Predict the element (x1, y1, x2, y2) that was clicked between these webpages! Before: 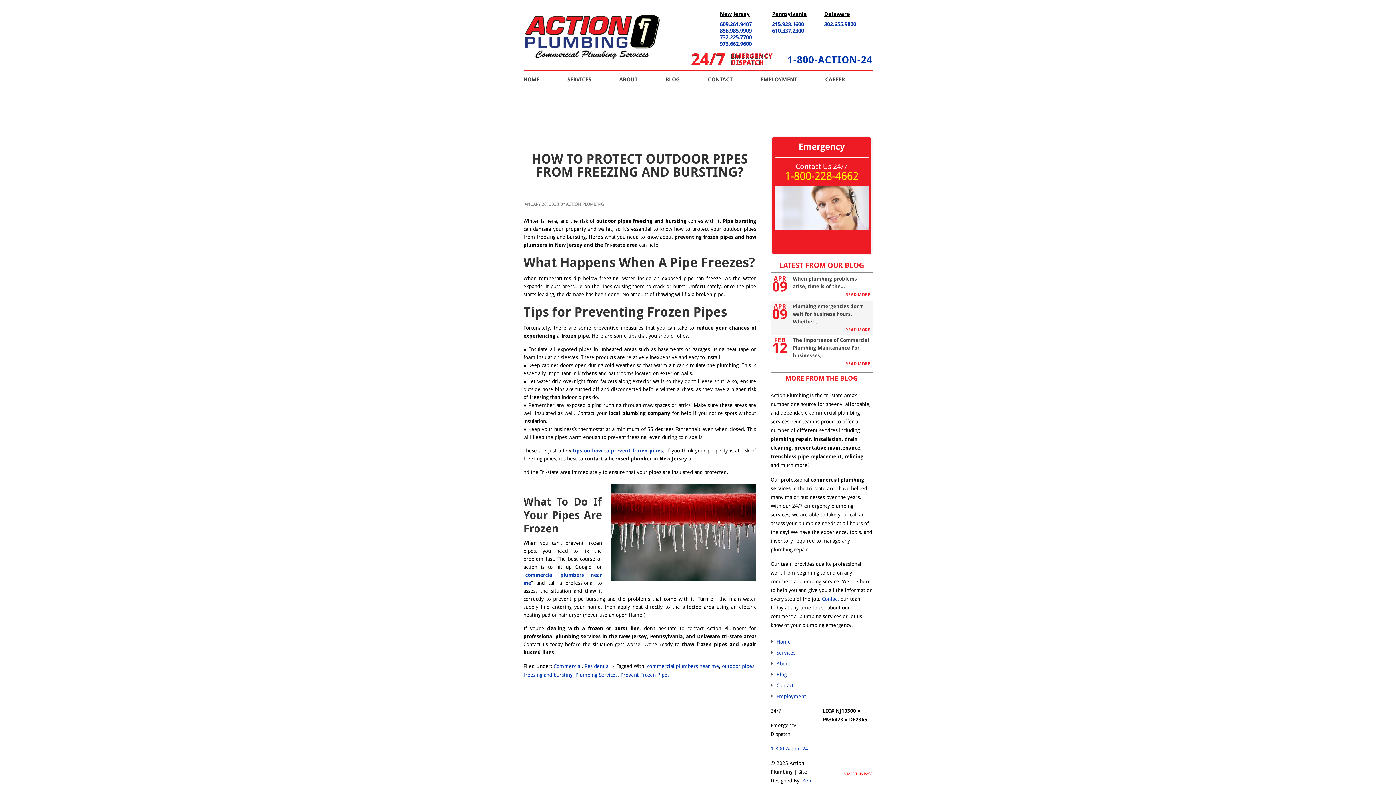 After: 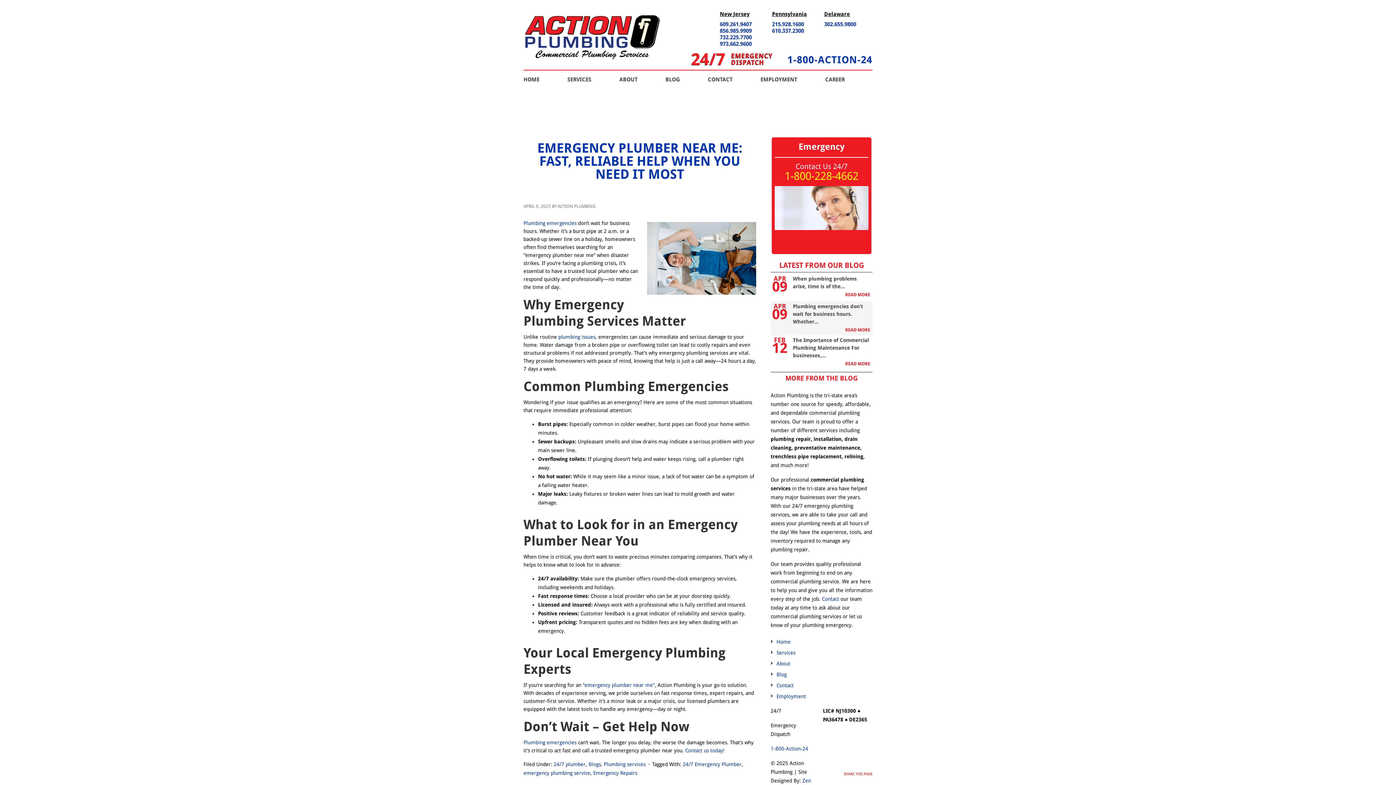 Action: bbox: (845, 325, 870, 334) label: READ MORE